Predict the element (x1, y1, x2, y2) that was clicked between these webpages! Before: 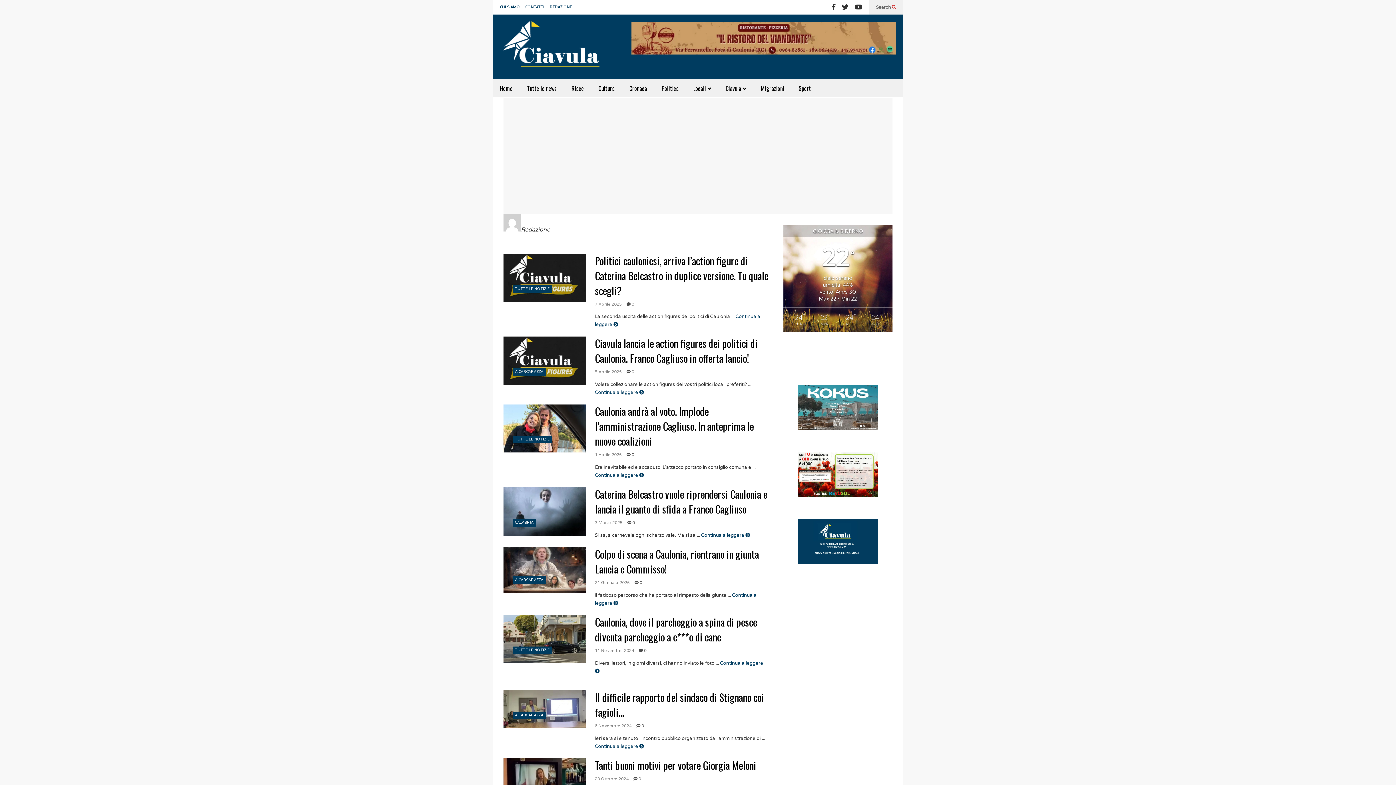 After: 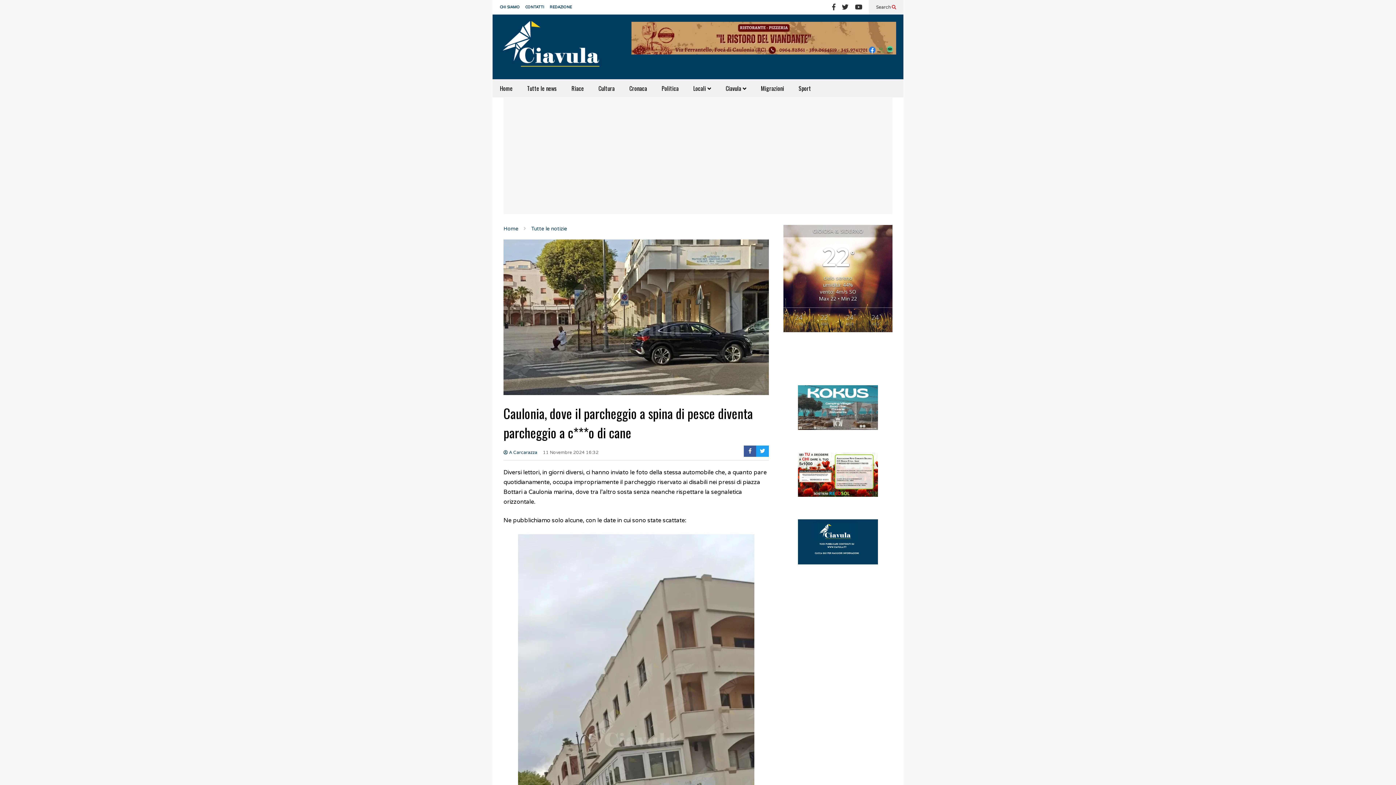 Action: label: Caulonia, dove il parcheggio a spina di pesce diventa parcheggio a c***o di cane bbox: (595, 614, 757, 644)